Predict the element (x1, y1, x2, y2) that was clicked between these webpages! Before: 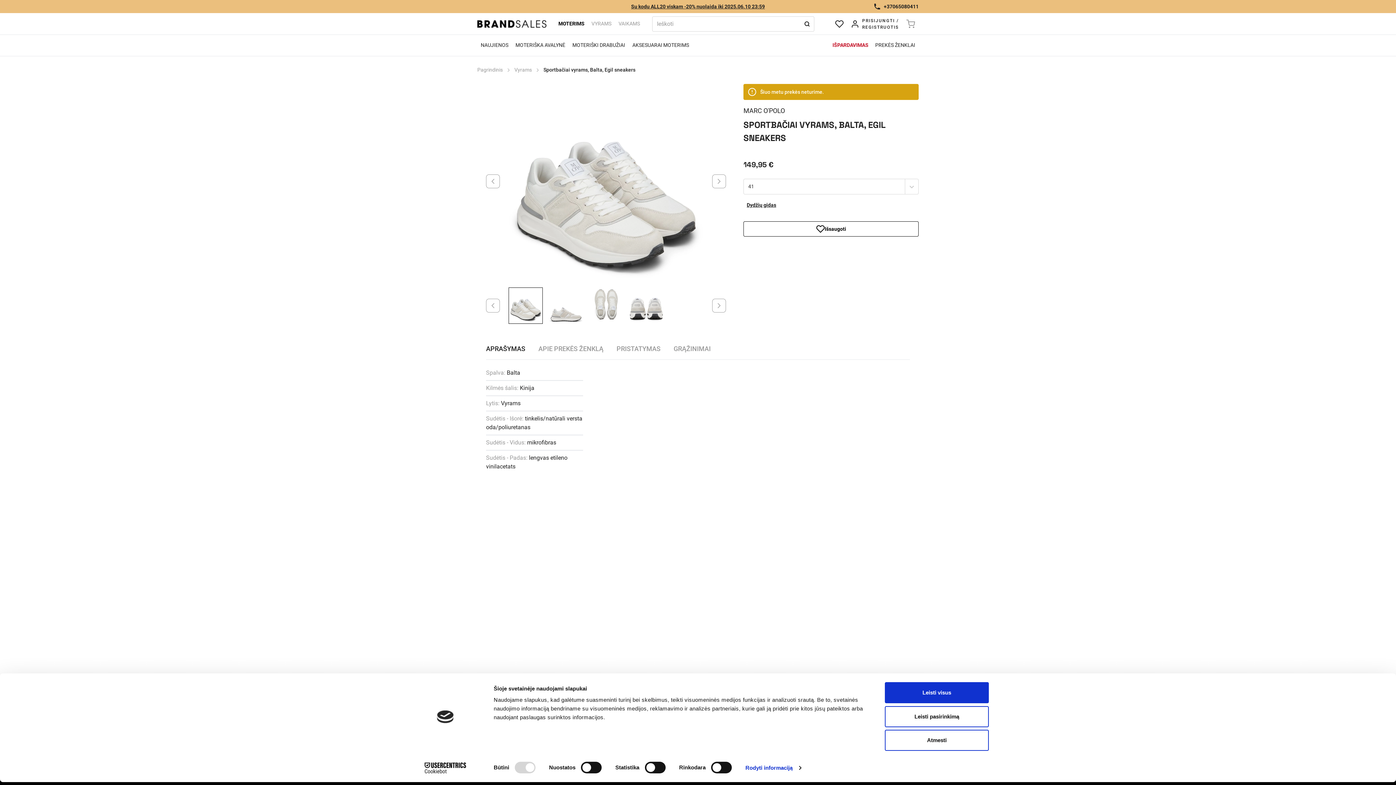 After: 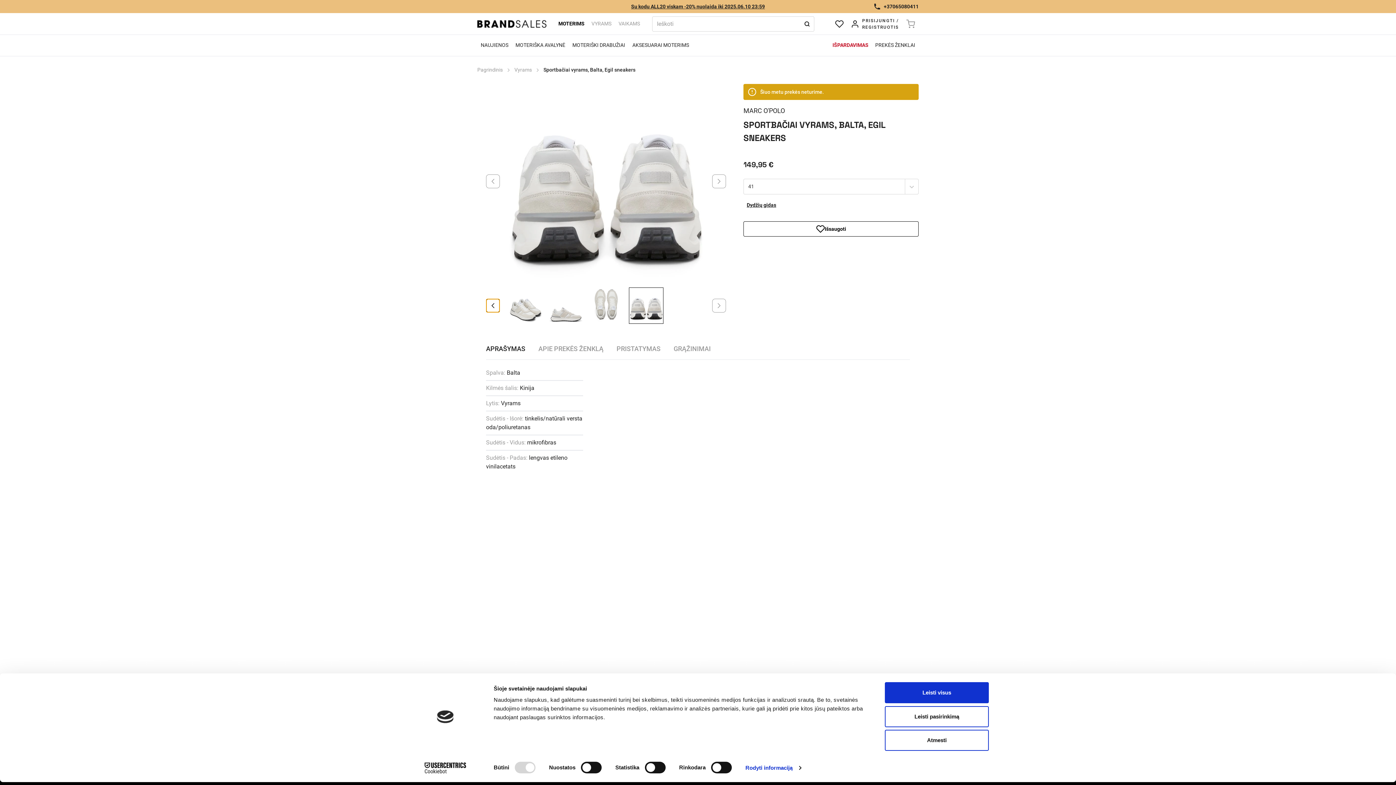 Action: bbox: (486, 298, 500, 312)